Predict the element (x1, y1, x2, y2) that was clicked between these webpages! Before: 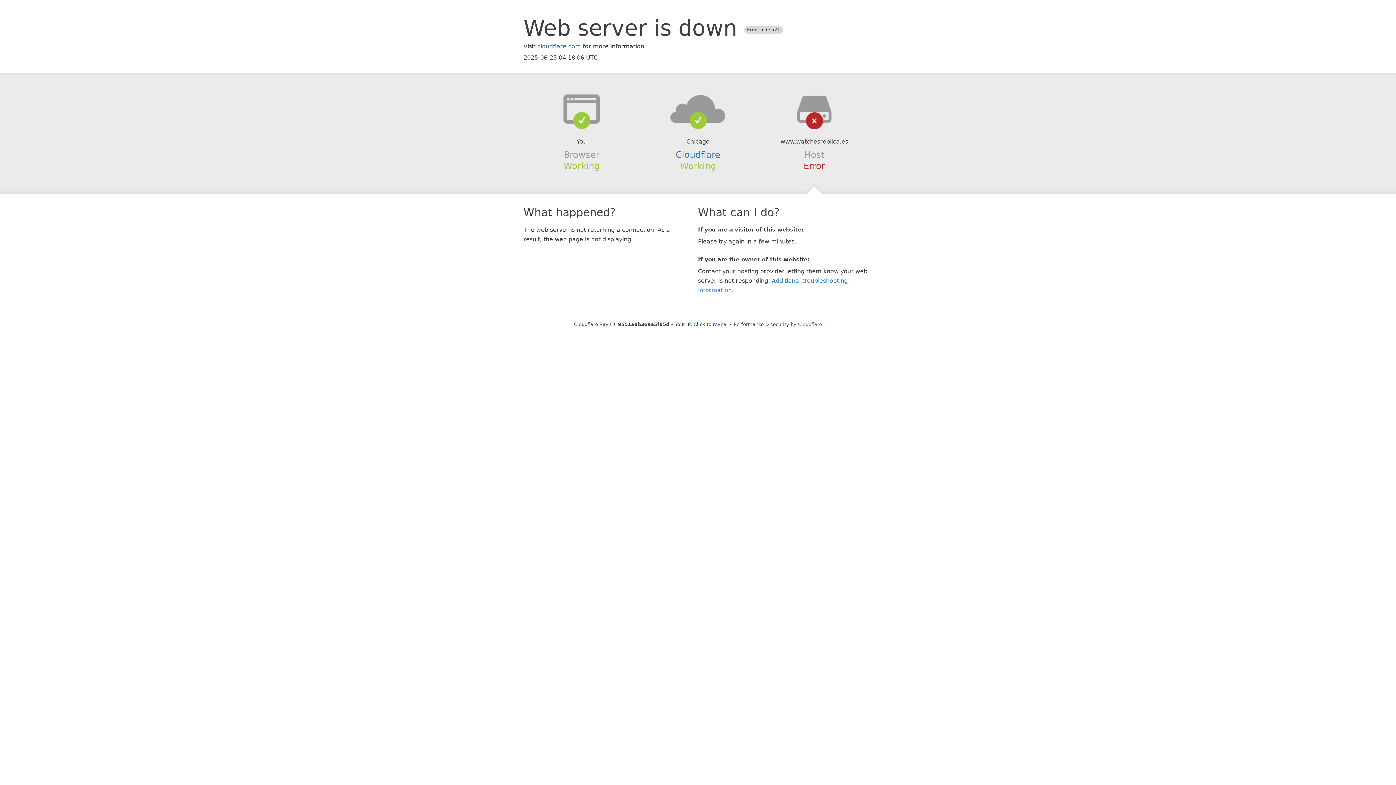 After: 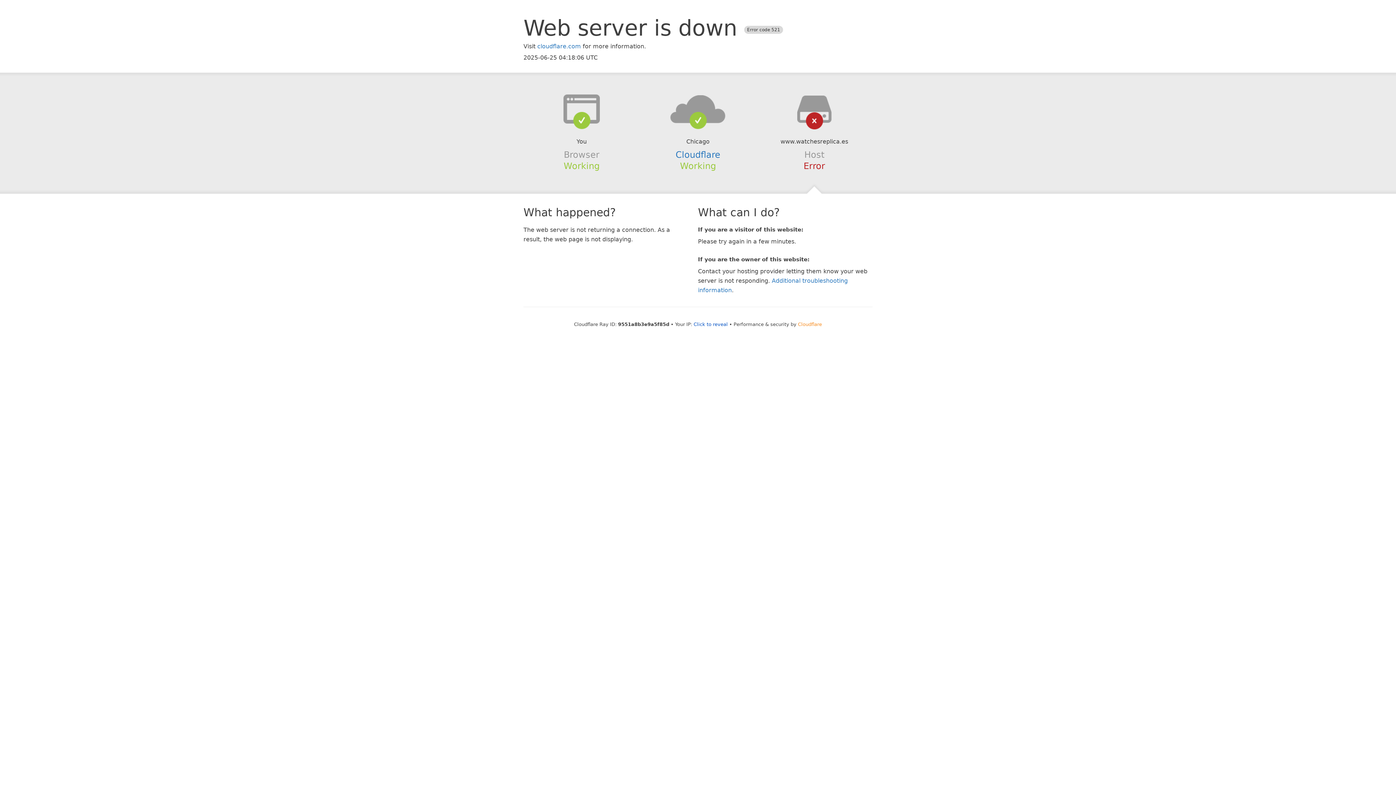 Action: bbox: (798, 321, 822, 327) label: Cloudflare